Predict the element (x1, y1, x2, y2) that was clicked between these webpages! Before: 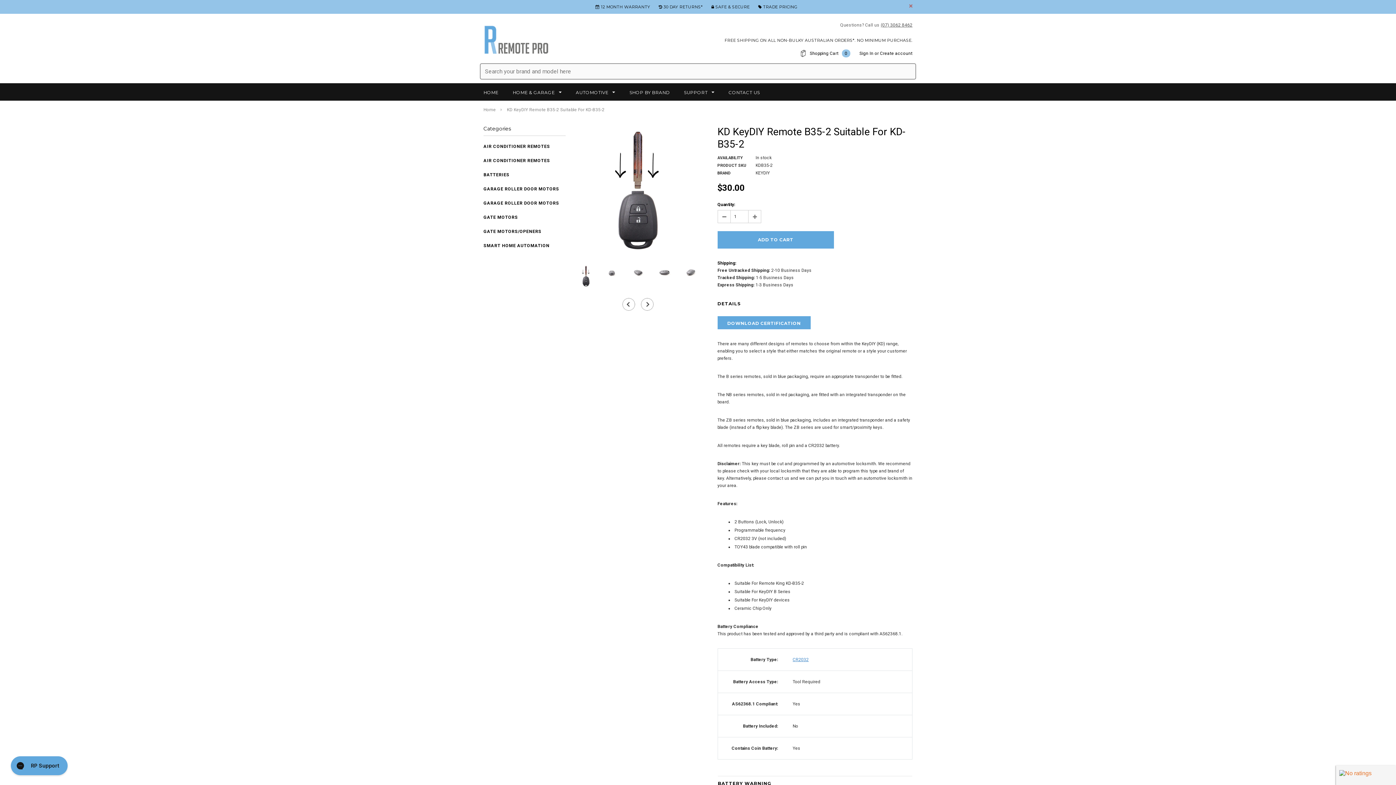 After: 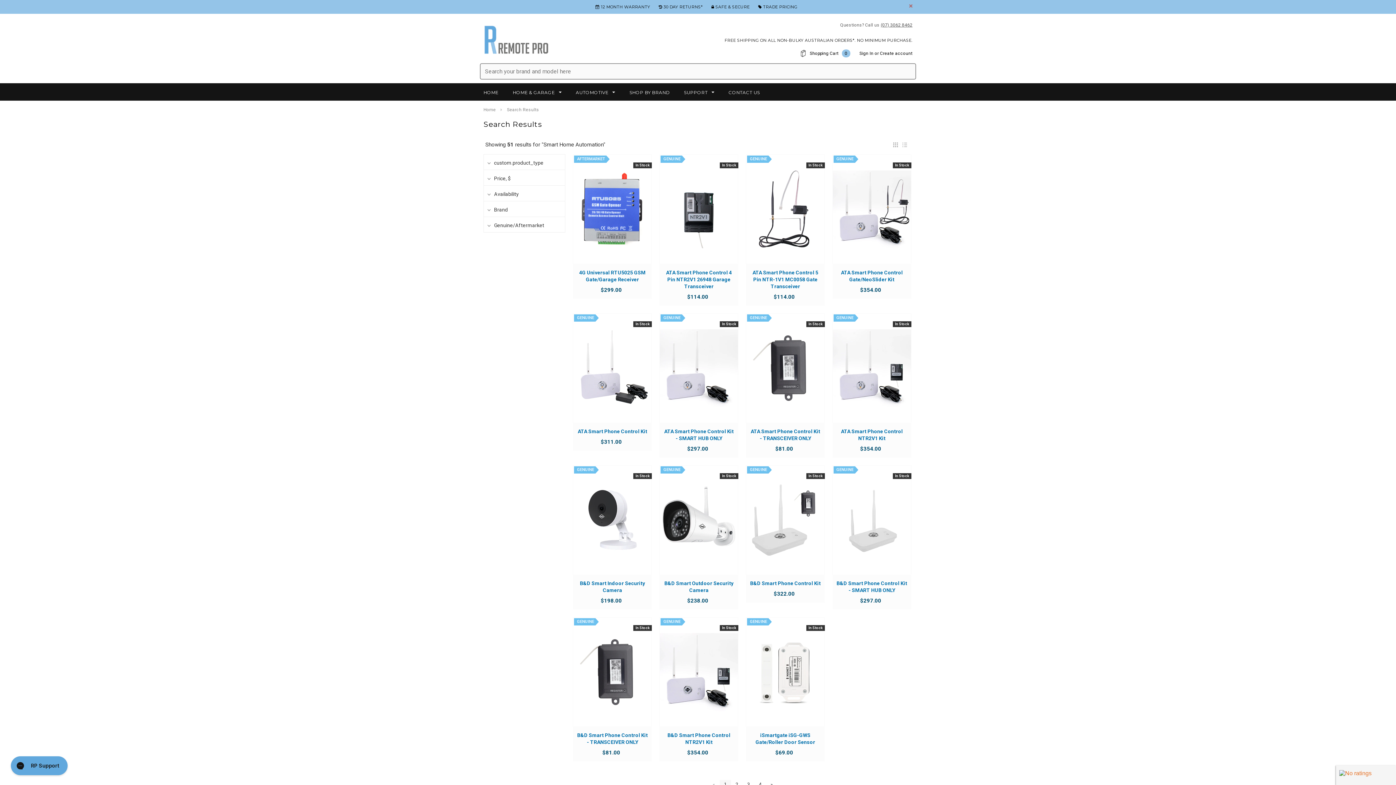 Action: bbox: (483, 243, 549, 248) label: SMART HOME AUTOMATION